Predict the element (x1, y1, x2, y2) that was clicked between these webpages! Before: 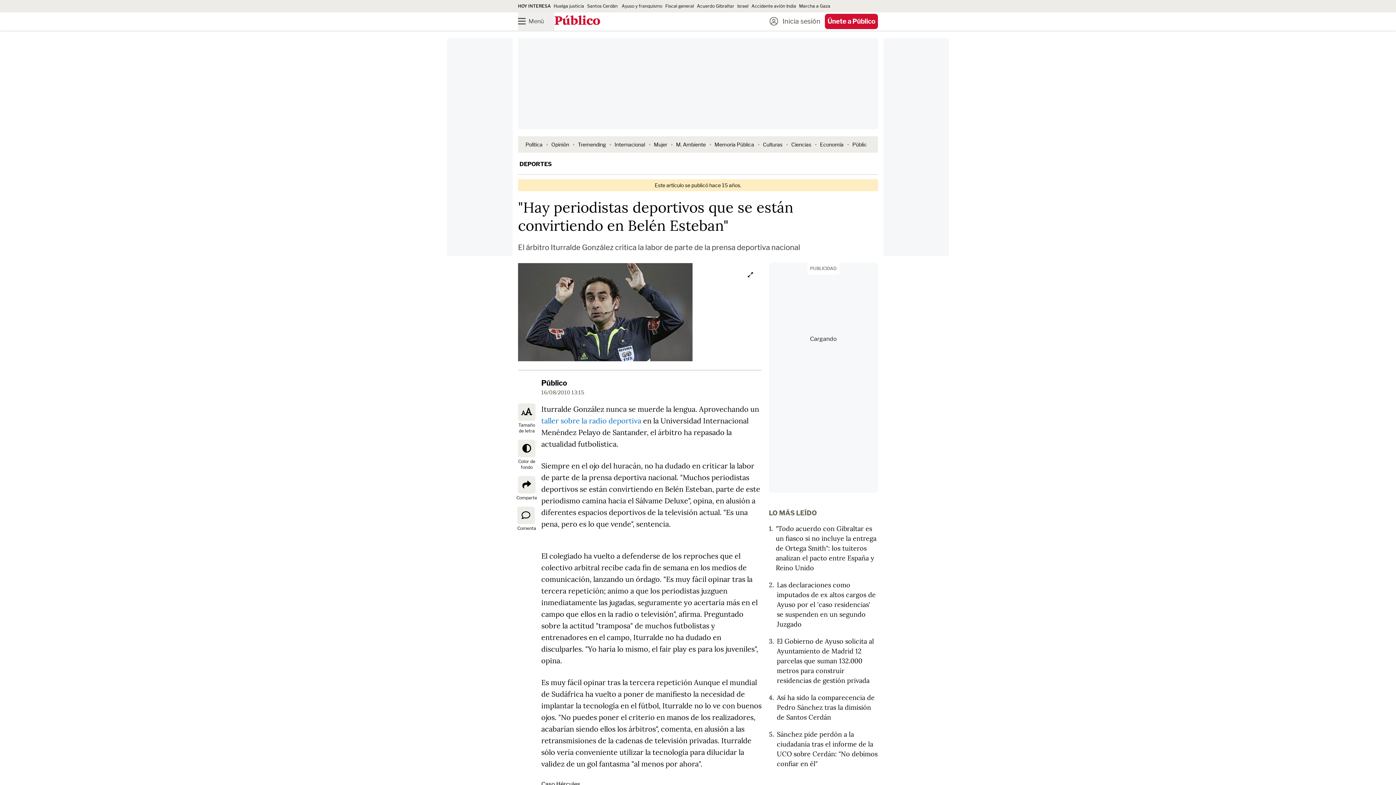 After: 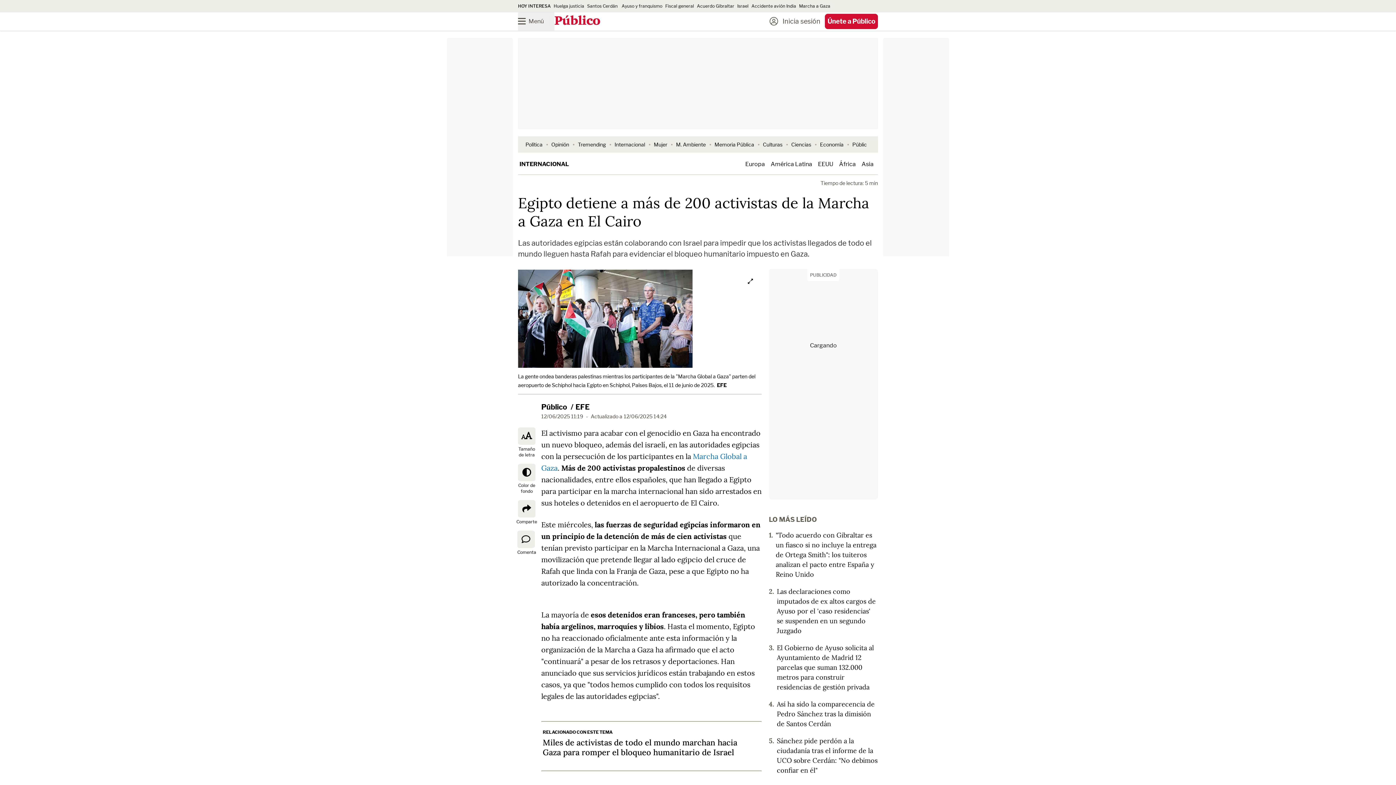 Action: bbox: (799, 3, 830, 8) label: Marcha a Gaza